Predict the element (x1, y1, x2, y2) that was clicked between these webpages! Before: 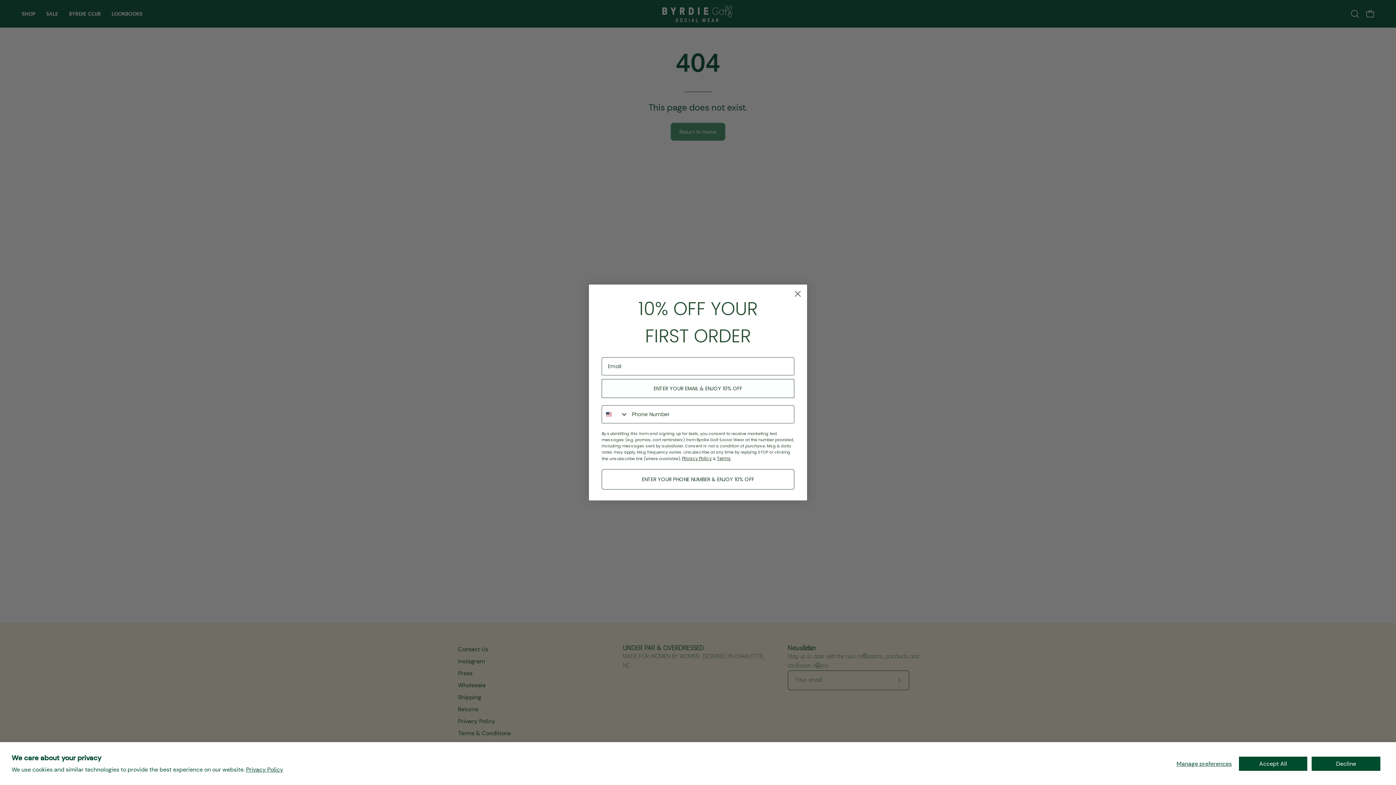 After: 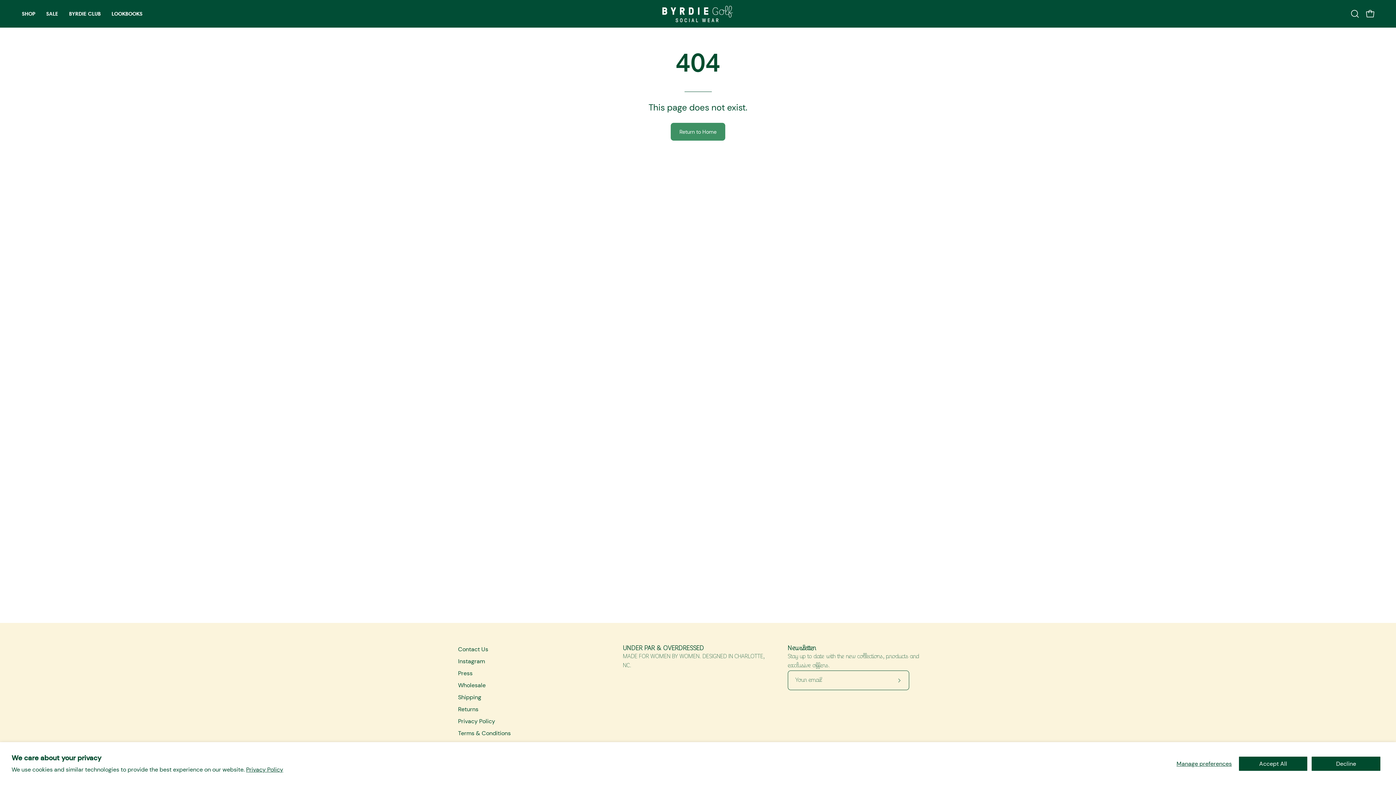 Action: bbox: (791, 287, 804, 300) label: Close dialog